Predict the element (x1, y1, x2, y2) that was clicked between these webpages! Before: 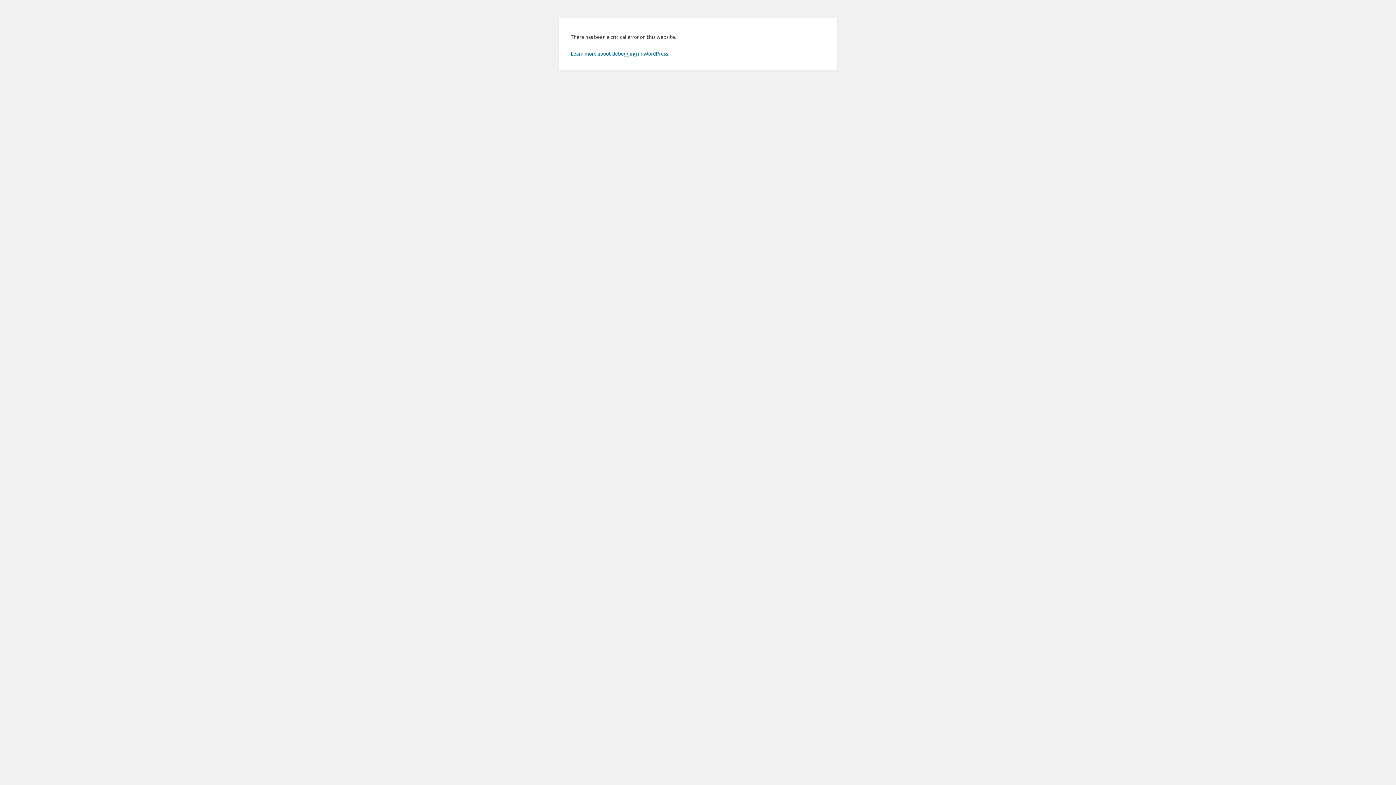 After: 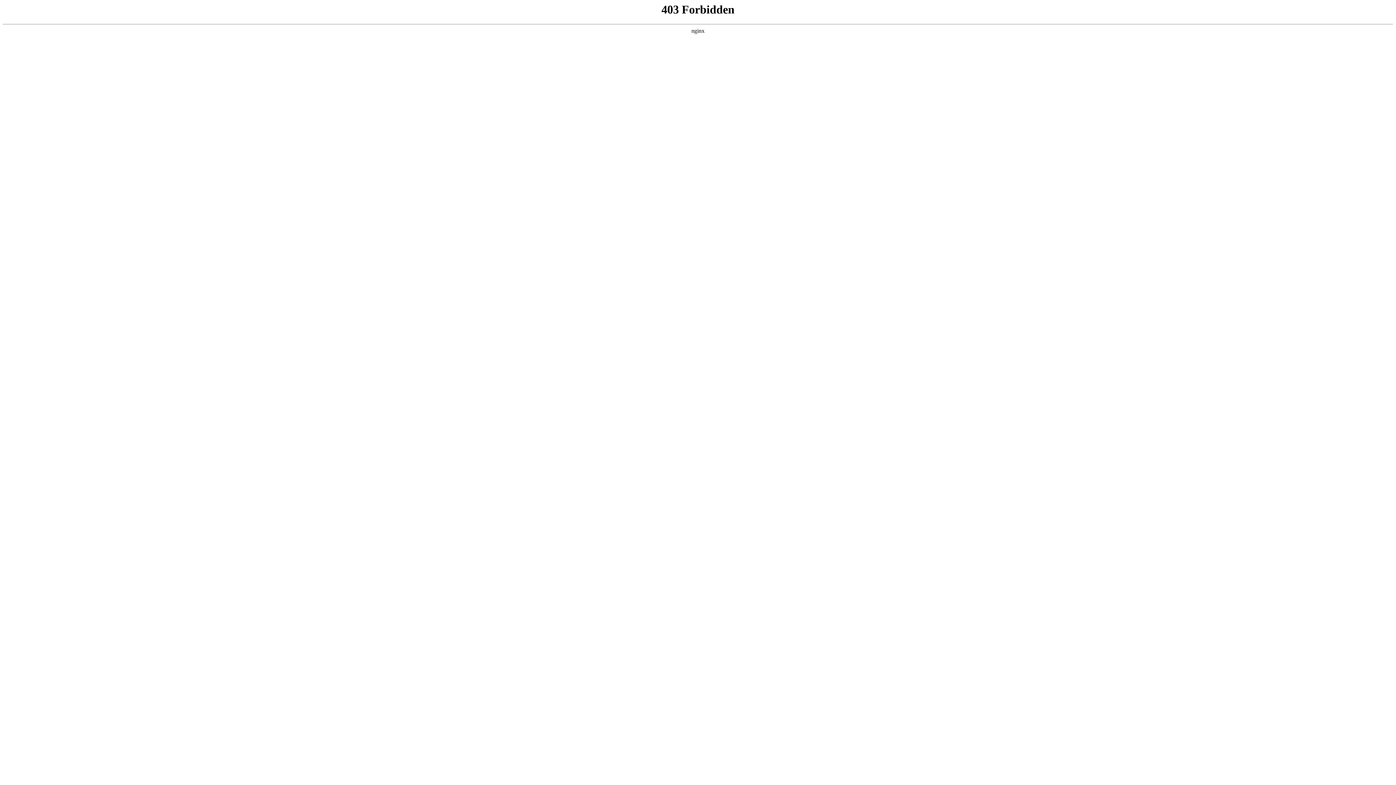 Action: label: Learn more about debugging in WordPress. bbox: (570, 50, 669, 56)